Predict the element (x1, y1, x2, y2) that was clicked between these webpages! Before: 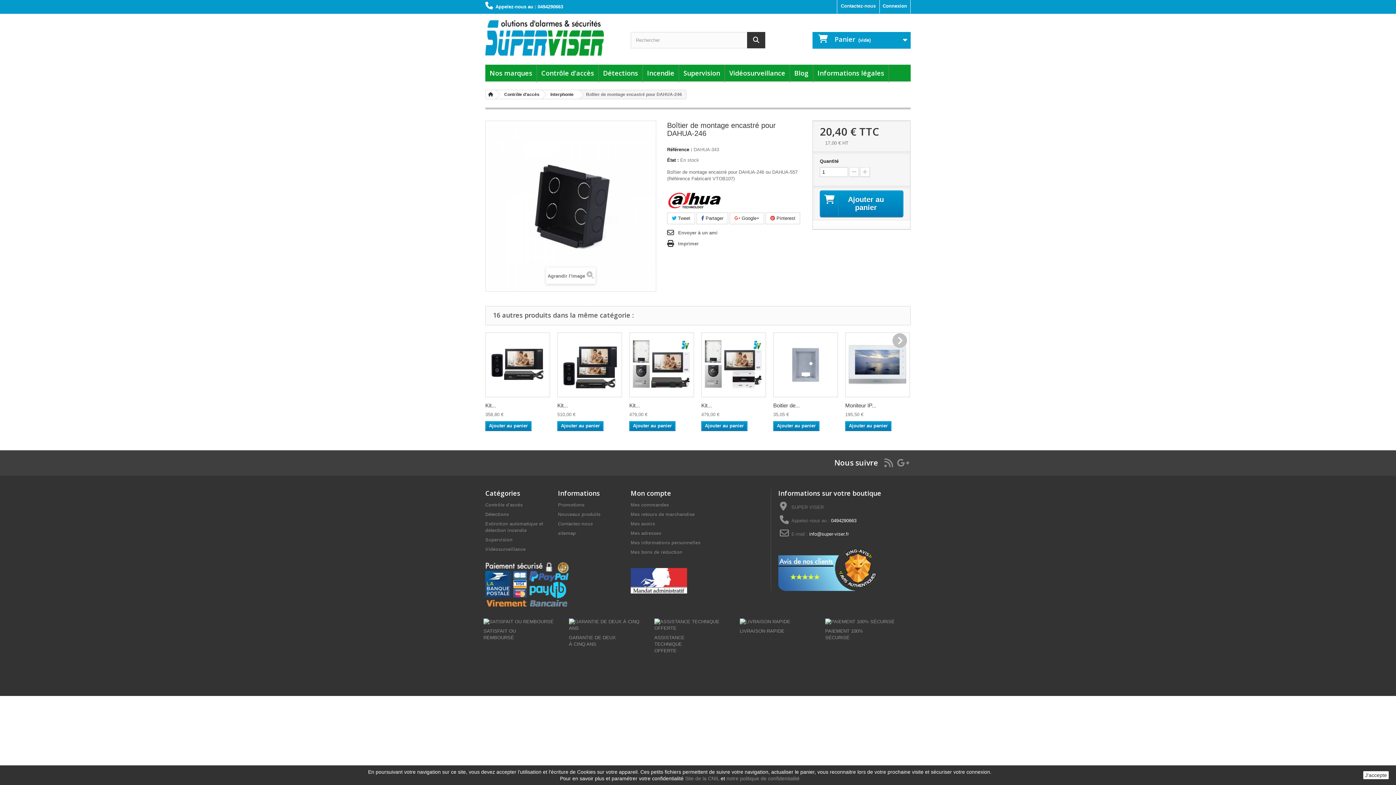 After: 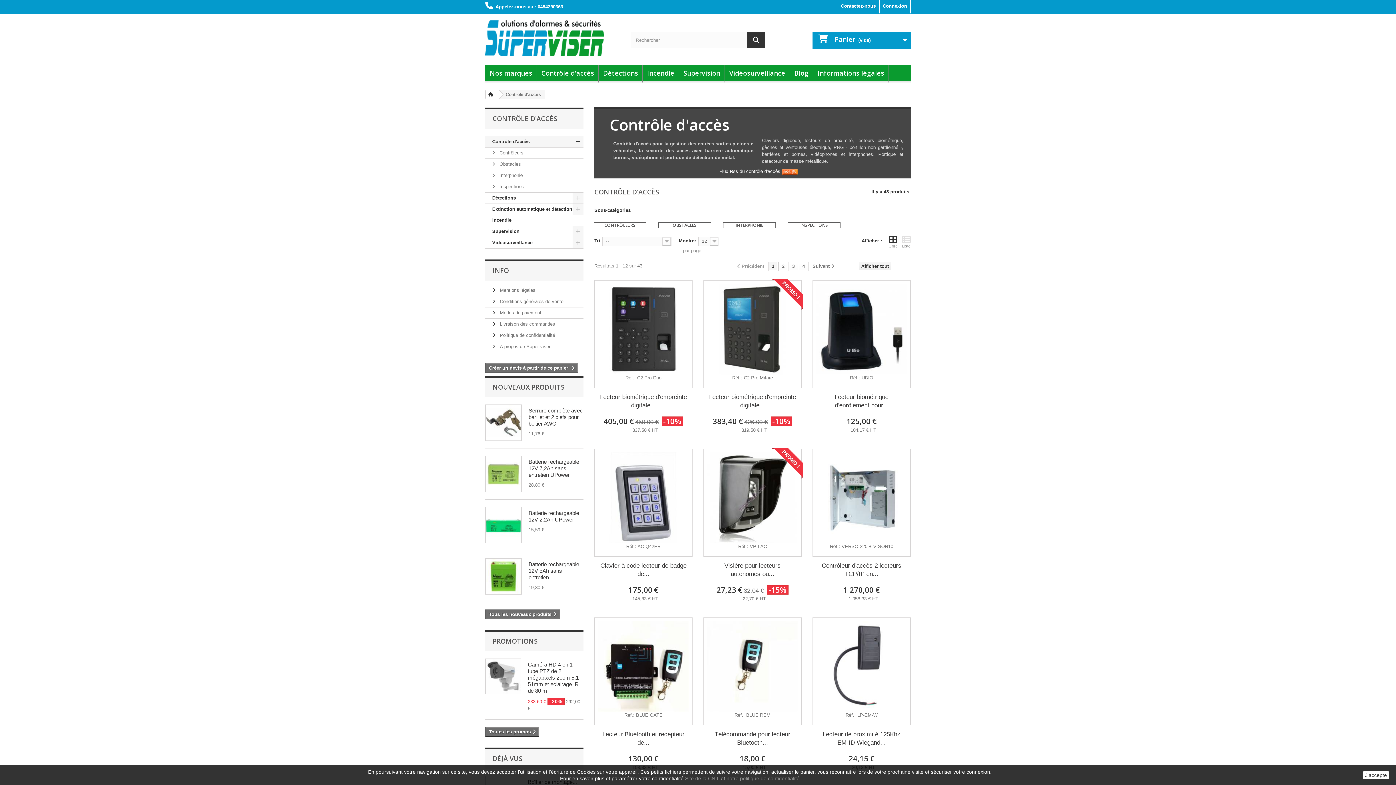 Action: bbox: (485, 502, 522, 508) label: Contrôle d'accès